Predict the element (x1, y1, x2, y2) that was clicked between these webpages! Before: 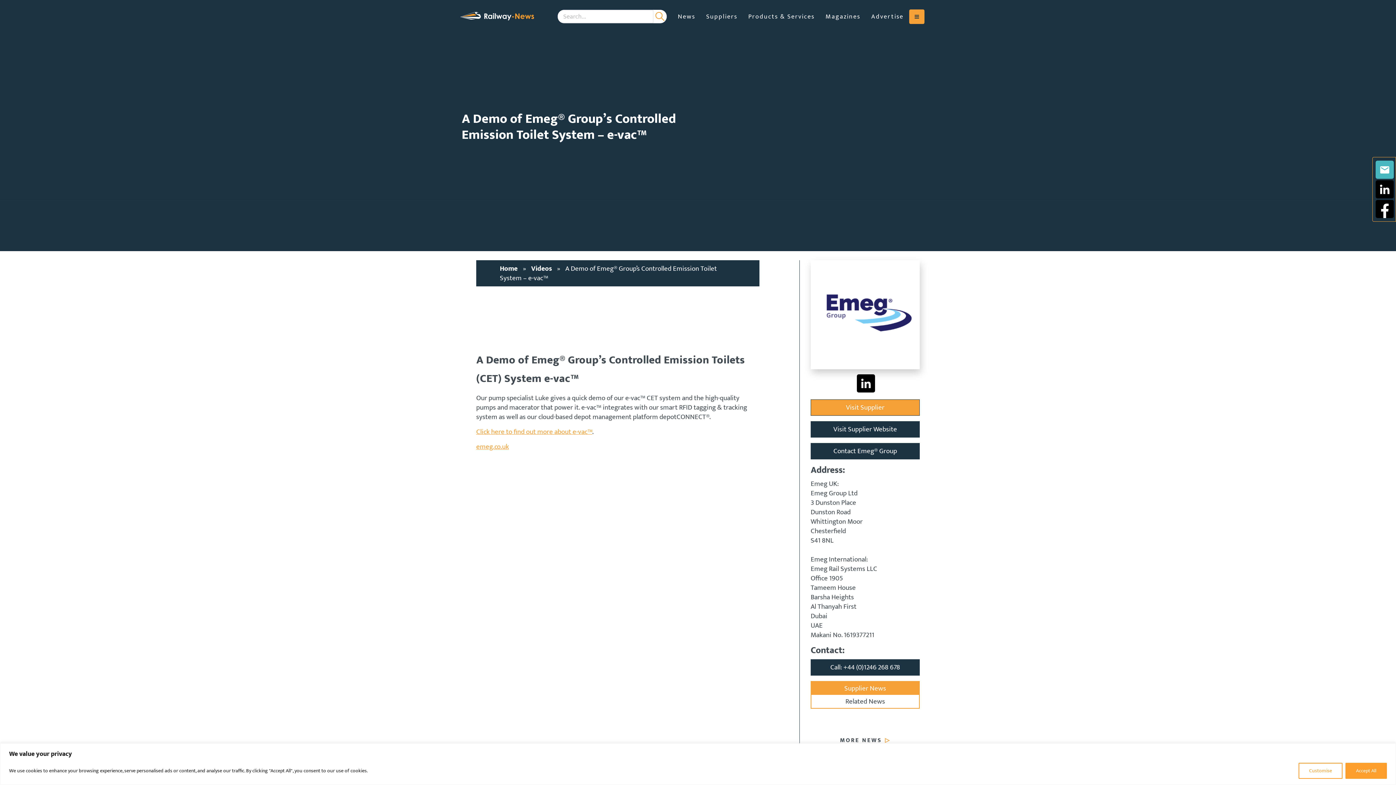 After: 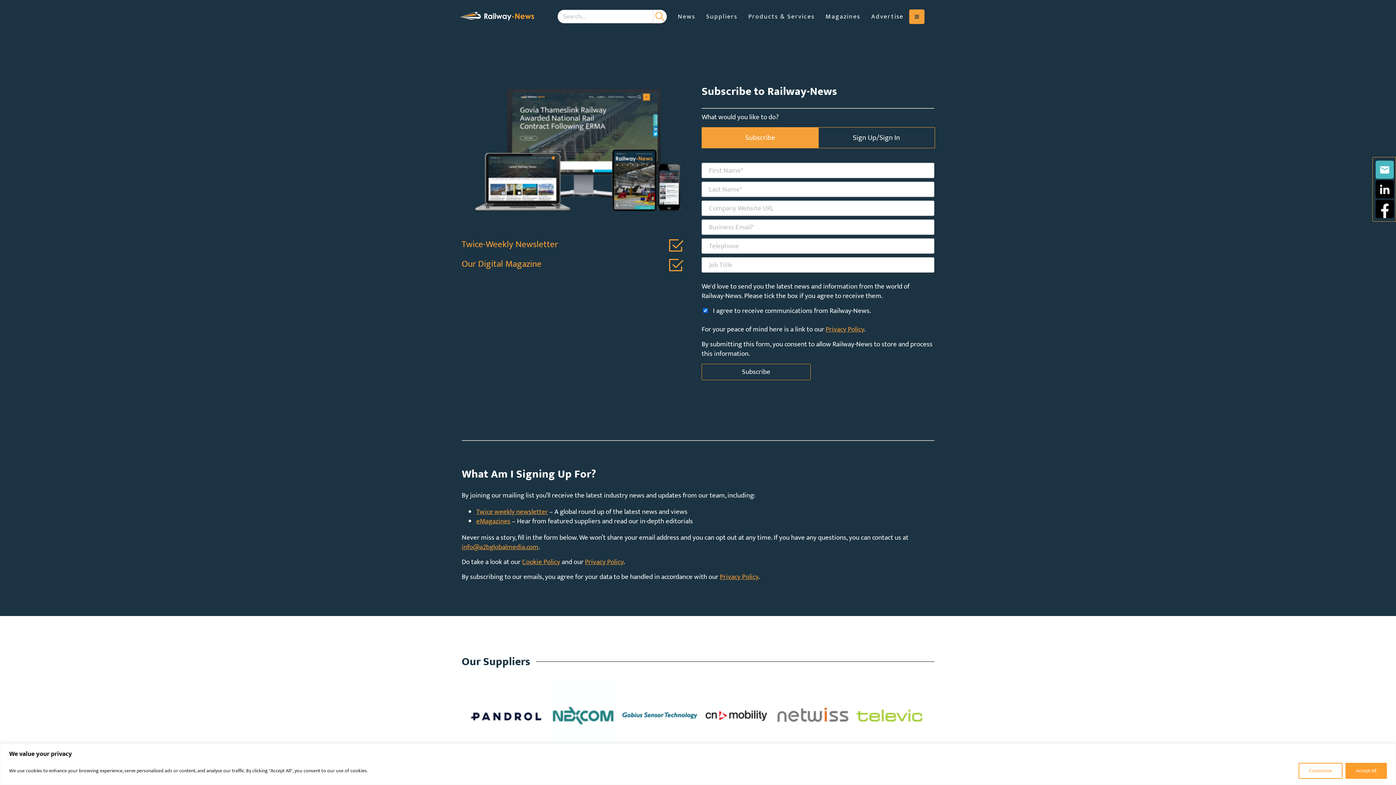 Action: label: Subscribe to Railway-News bbox: (1376, 160, 1394, 178)